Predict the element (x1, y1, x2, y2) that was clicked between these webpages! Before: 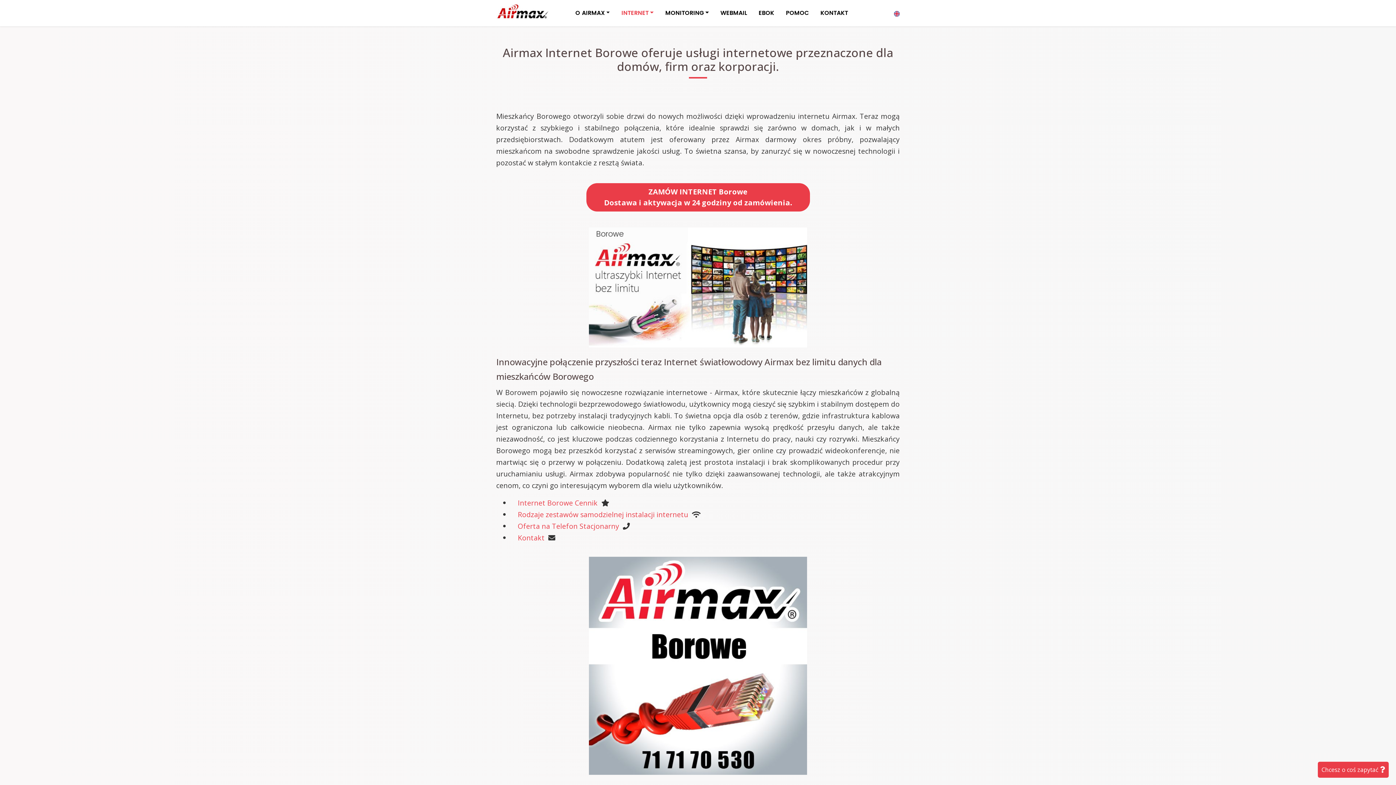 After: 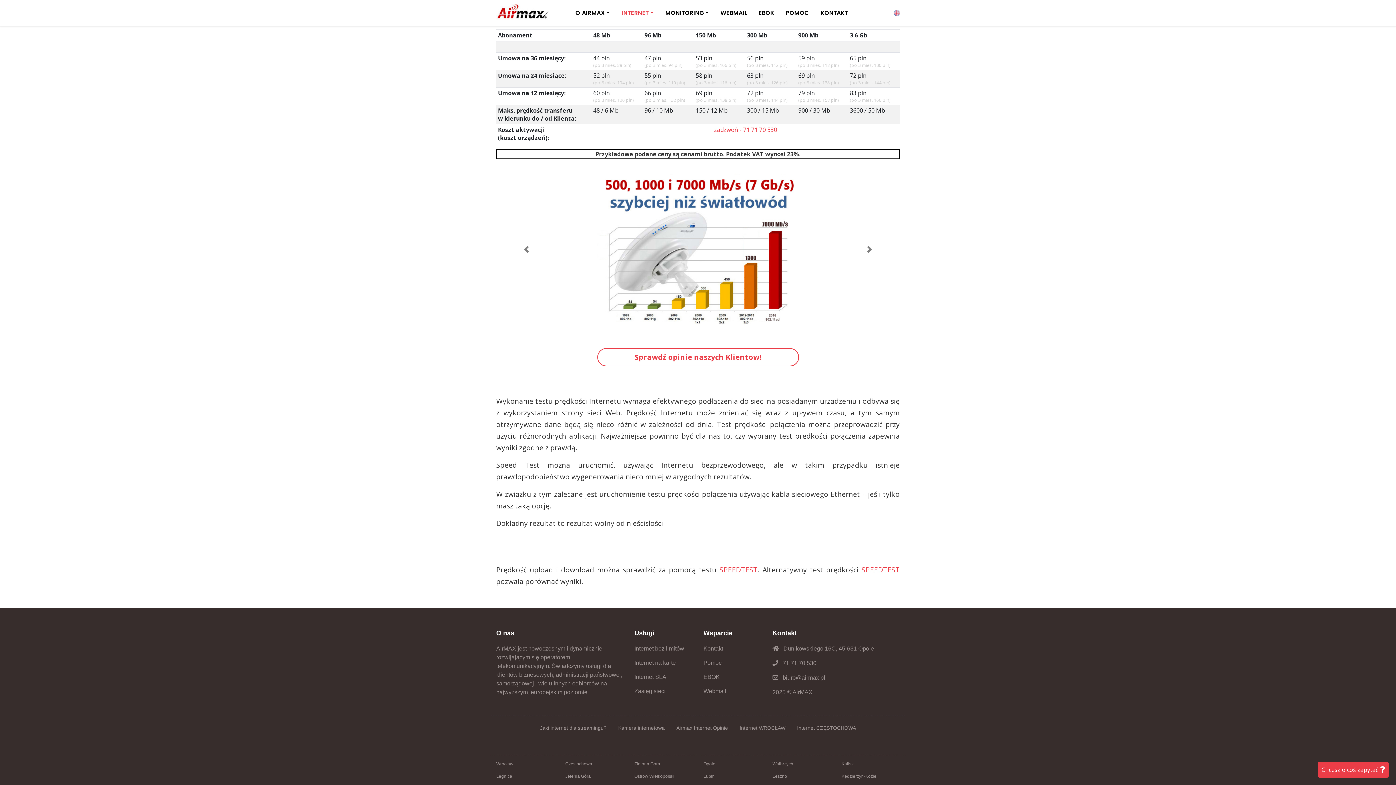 Action: label: Internet Borowe Cennik bbox: (517, 498, 597, 508)